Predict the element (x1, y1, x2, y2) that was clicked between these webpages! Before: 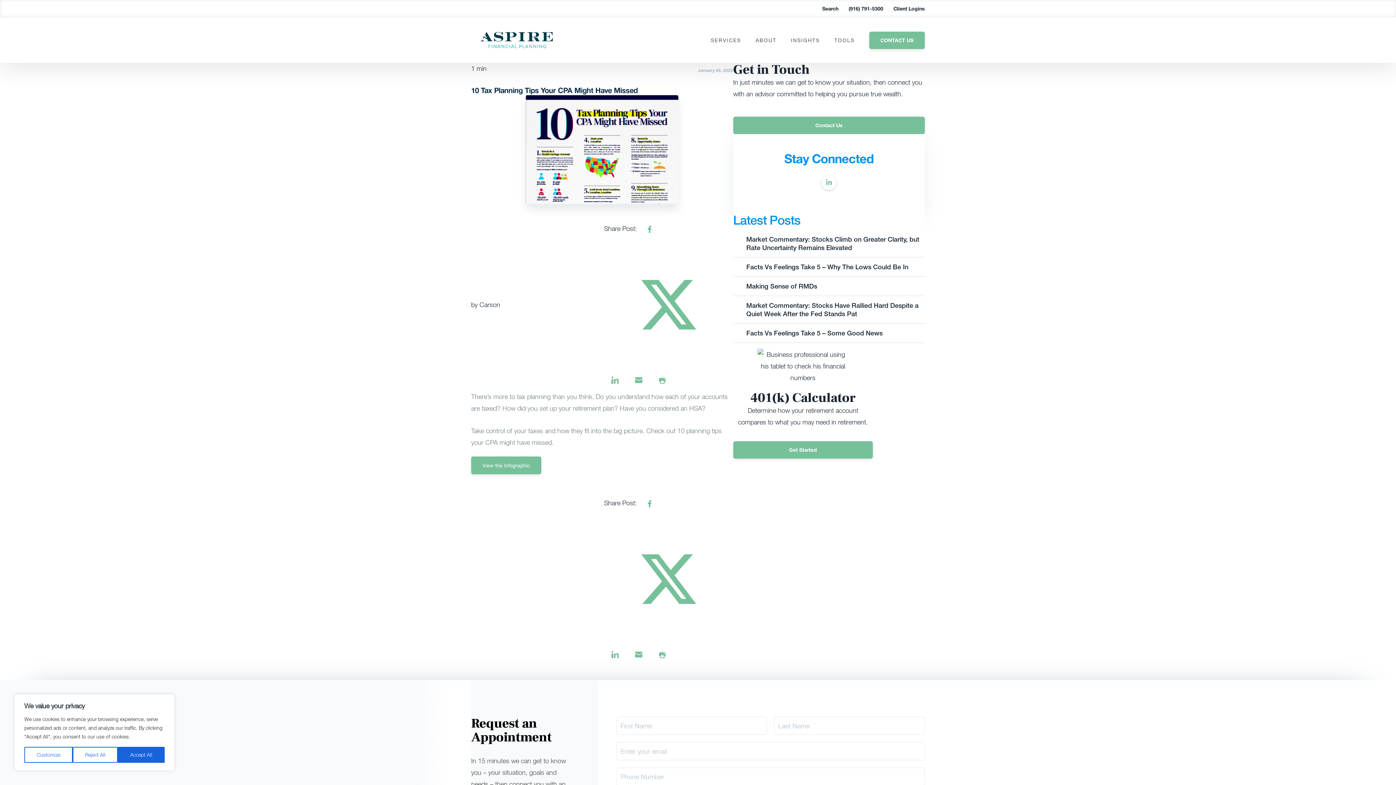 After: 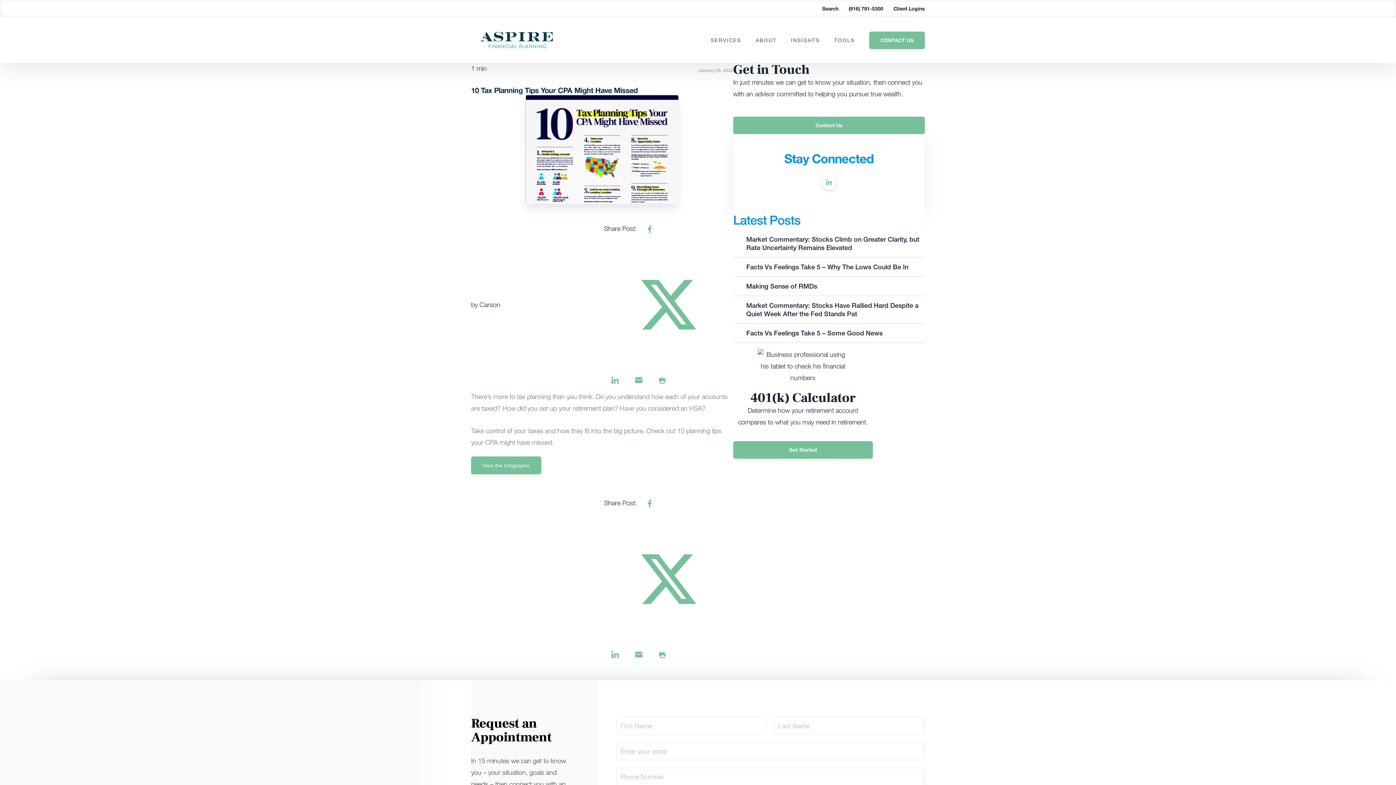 Action: label: Reject All bbox: (72, 747, 117, 763)